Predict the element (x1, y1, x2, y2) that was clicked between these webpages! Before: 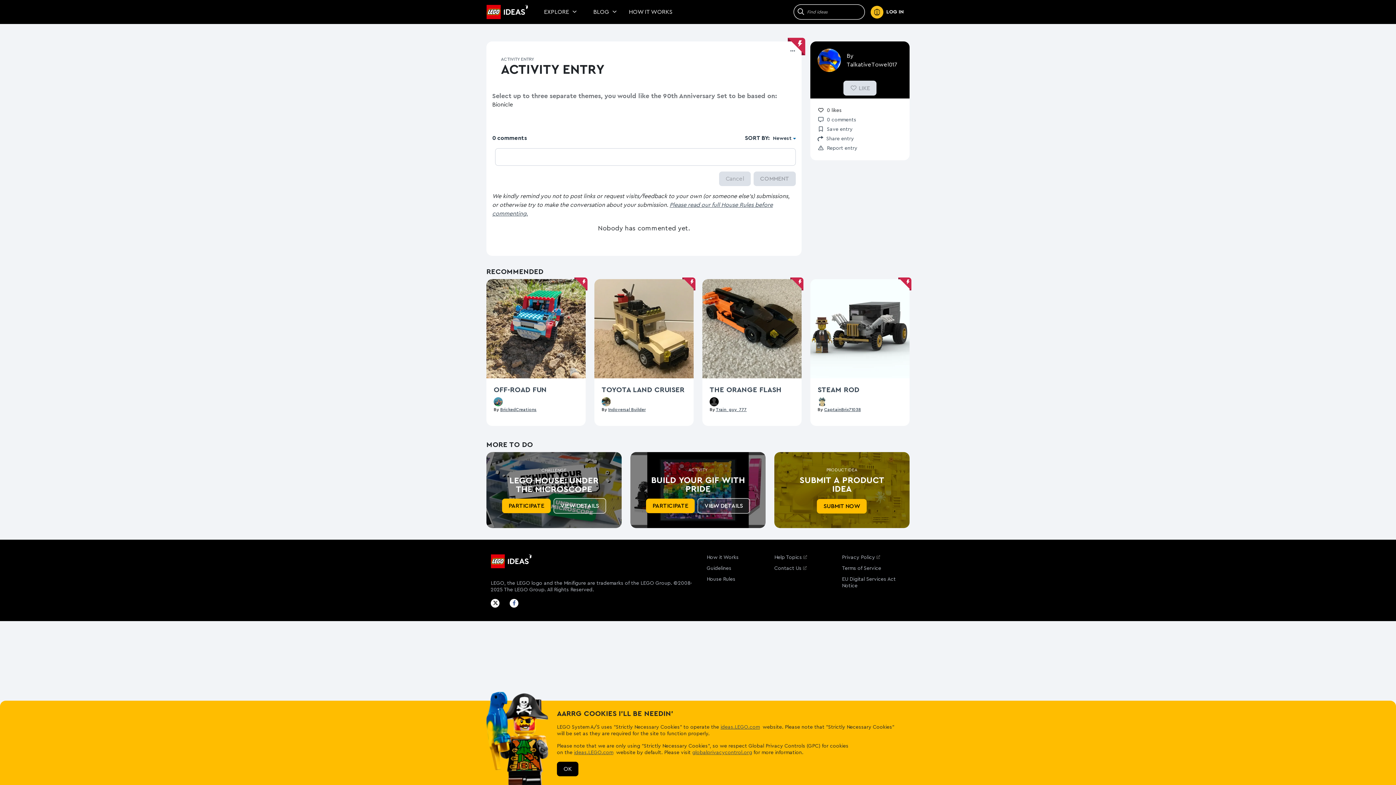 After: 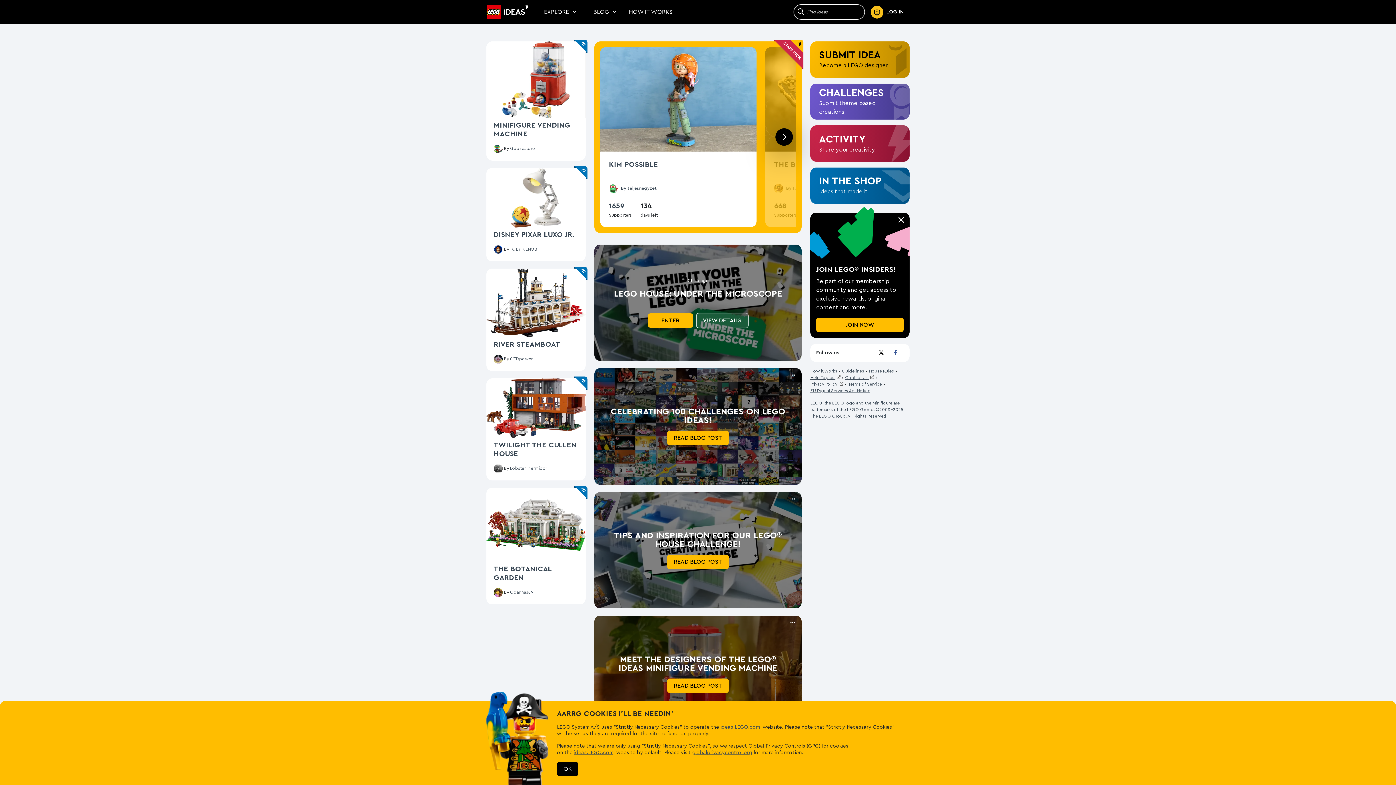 Action: bbox: (490, 554, 688, 580)